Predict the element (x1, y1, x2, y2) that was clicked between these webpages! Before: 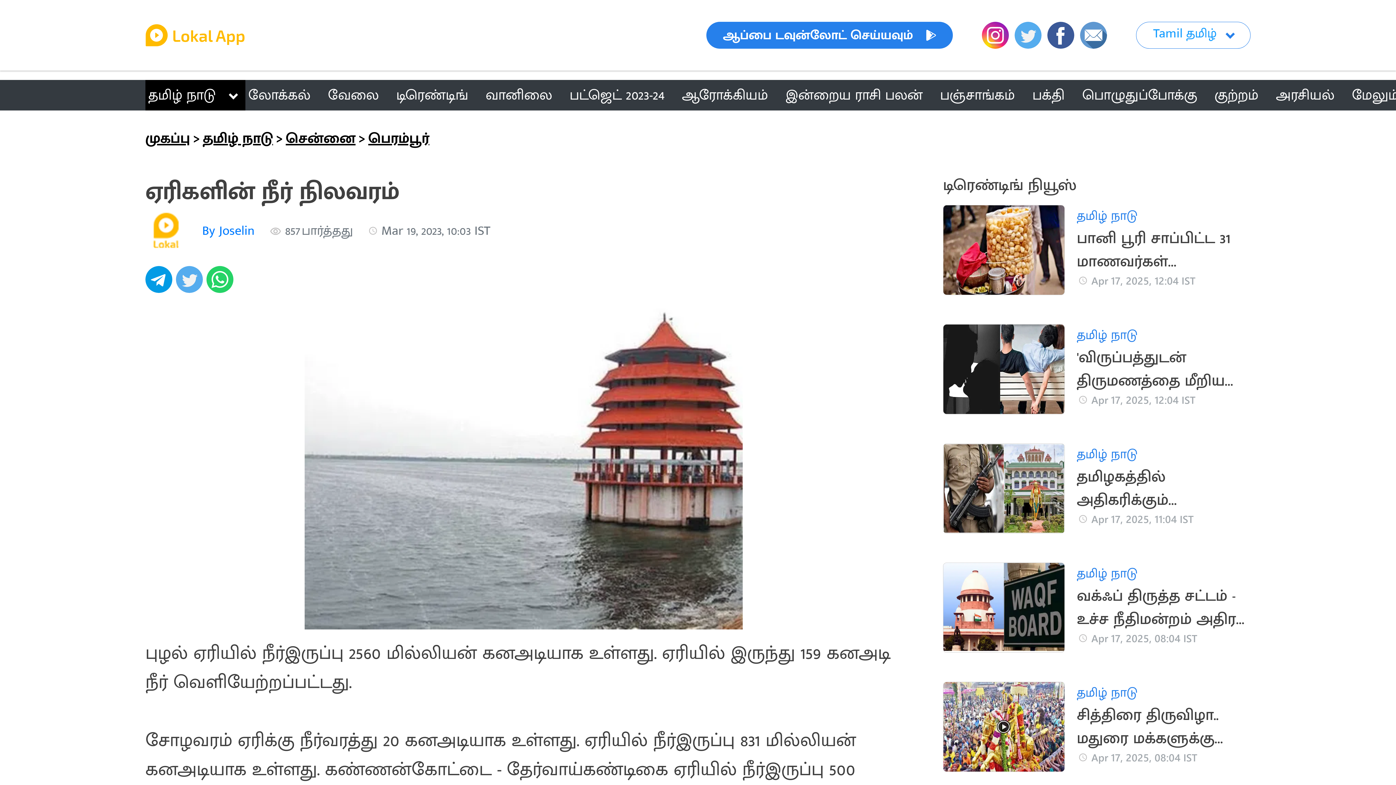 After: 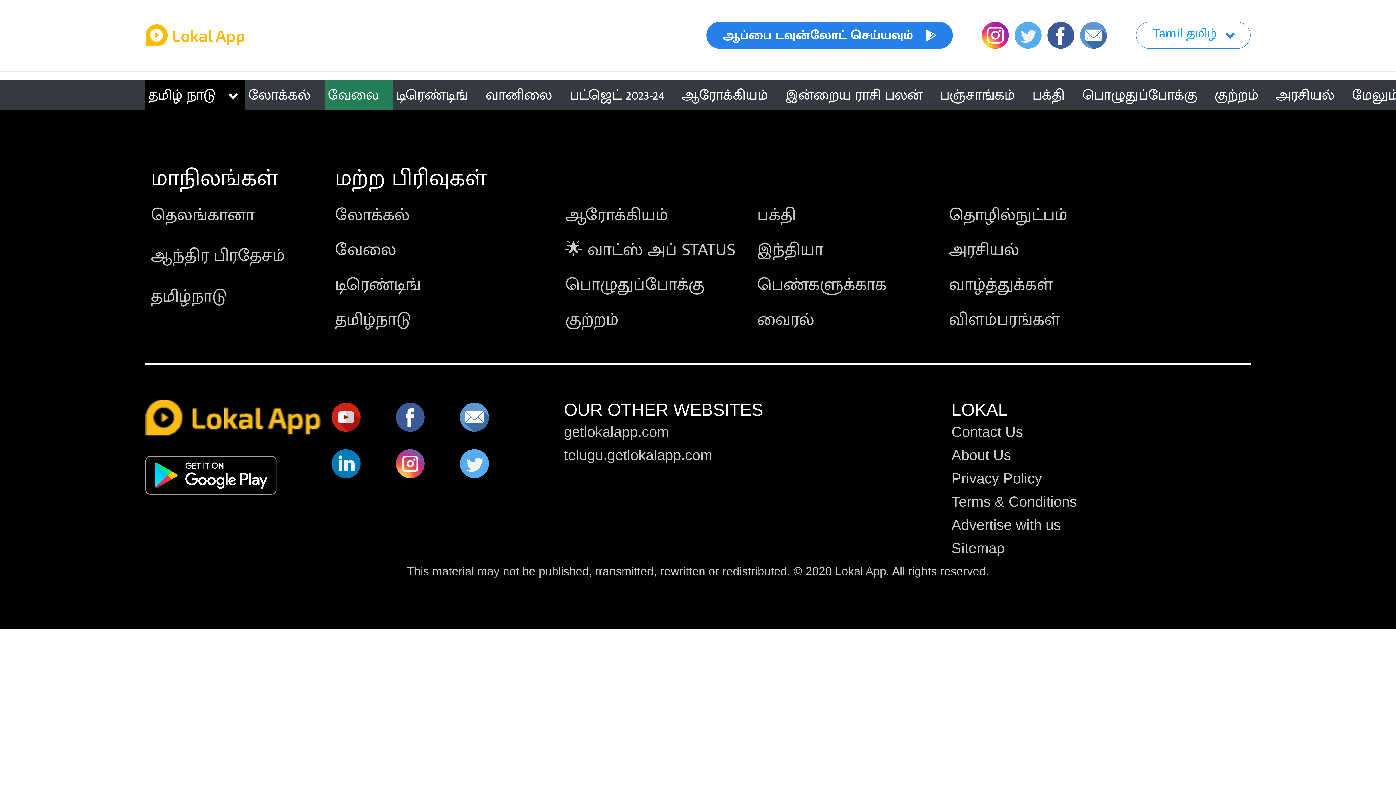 Action: bbox: (325, 80, 393, 110) label: வேலை